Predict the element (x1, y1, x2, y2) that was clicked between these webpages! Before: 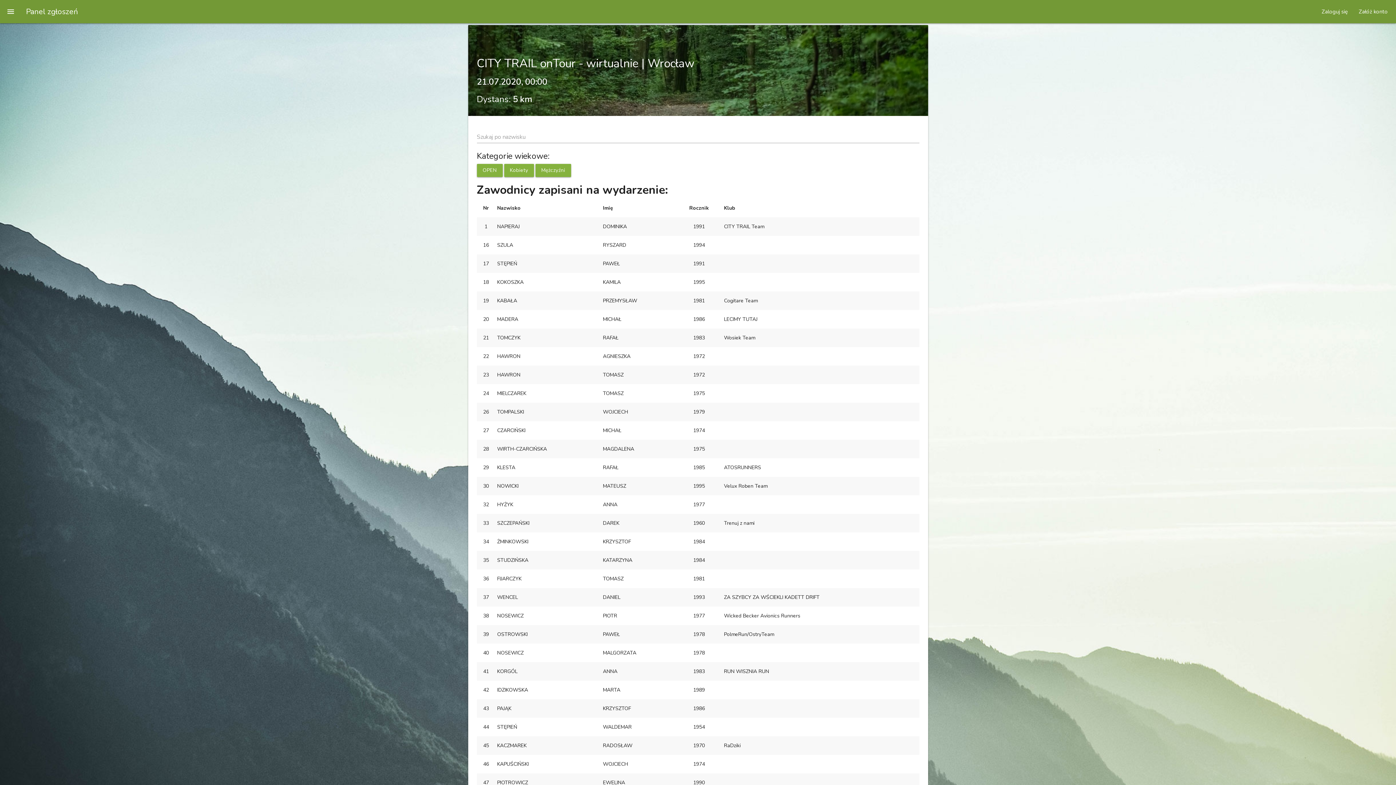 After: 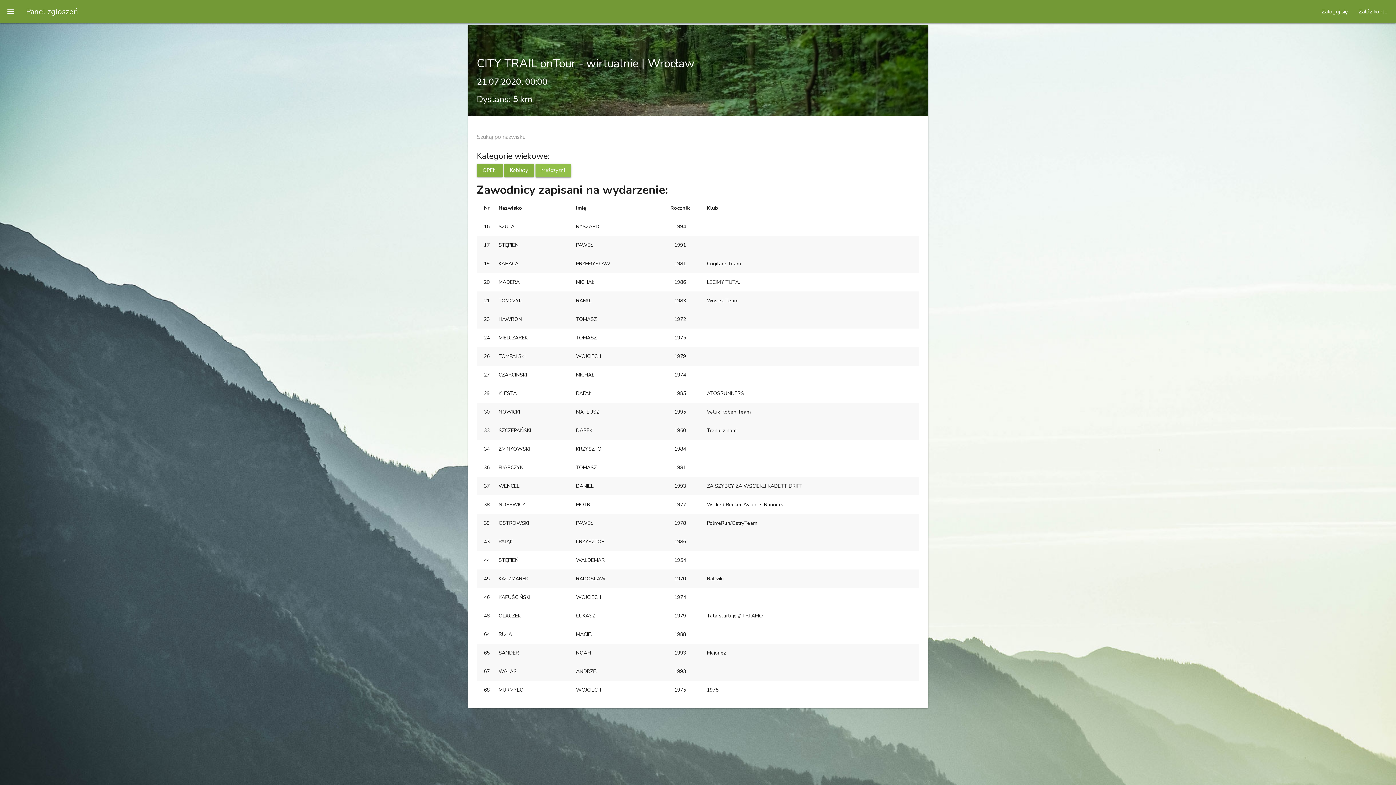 Action: label: Mężczyźni bbox: (535, 164, 571, 177)